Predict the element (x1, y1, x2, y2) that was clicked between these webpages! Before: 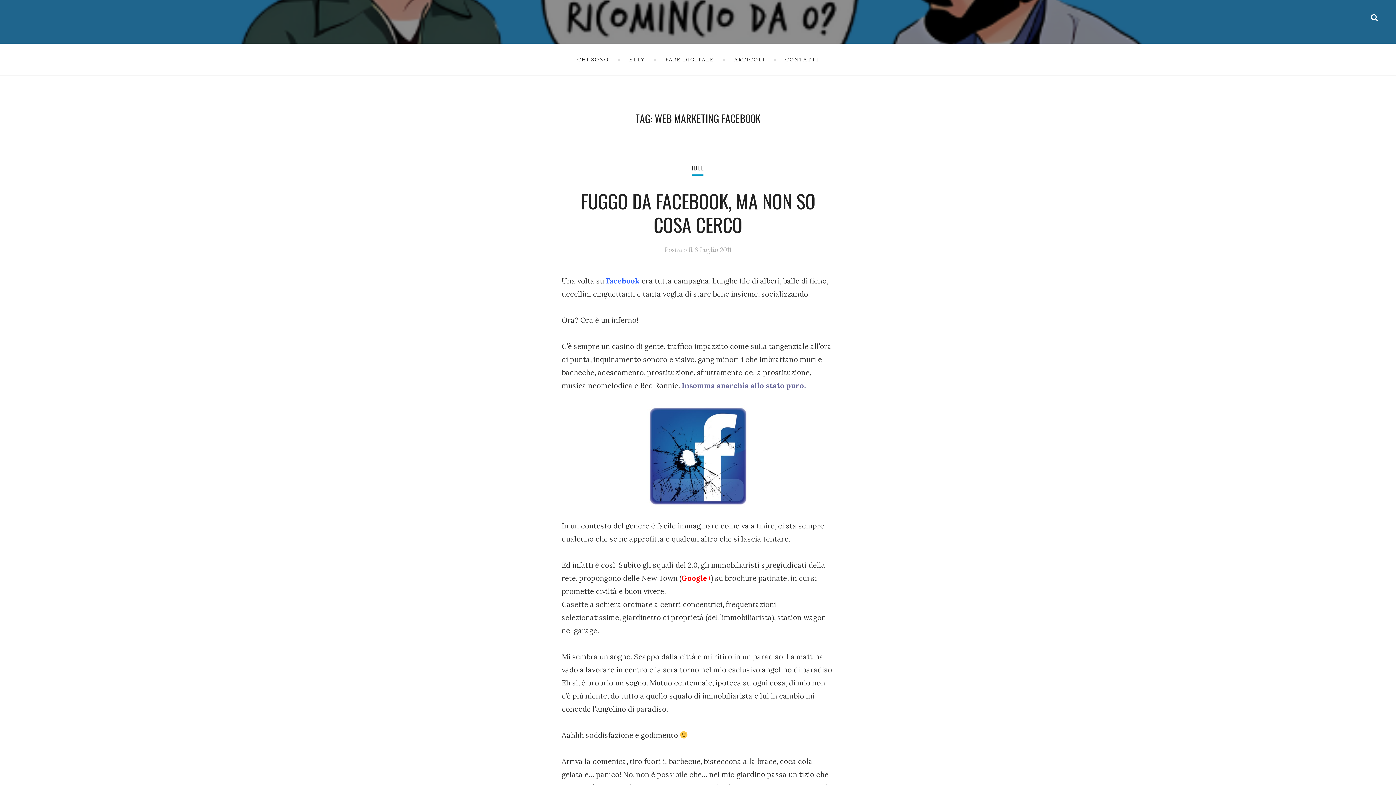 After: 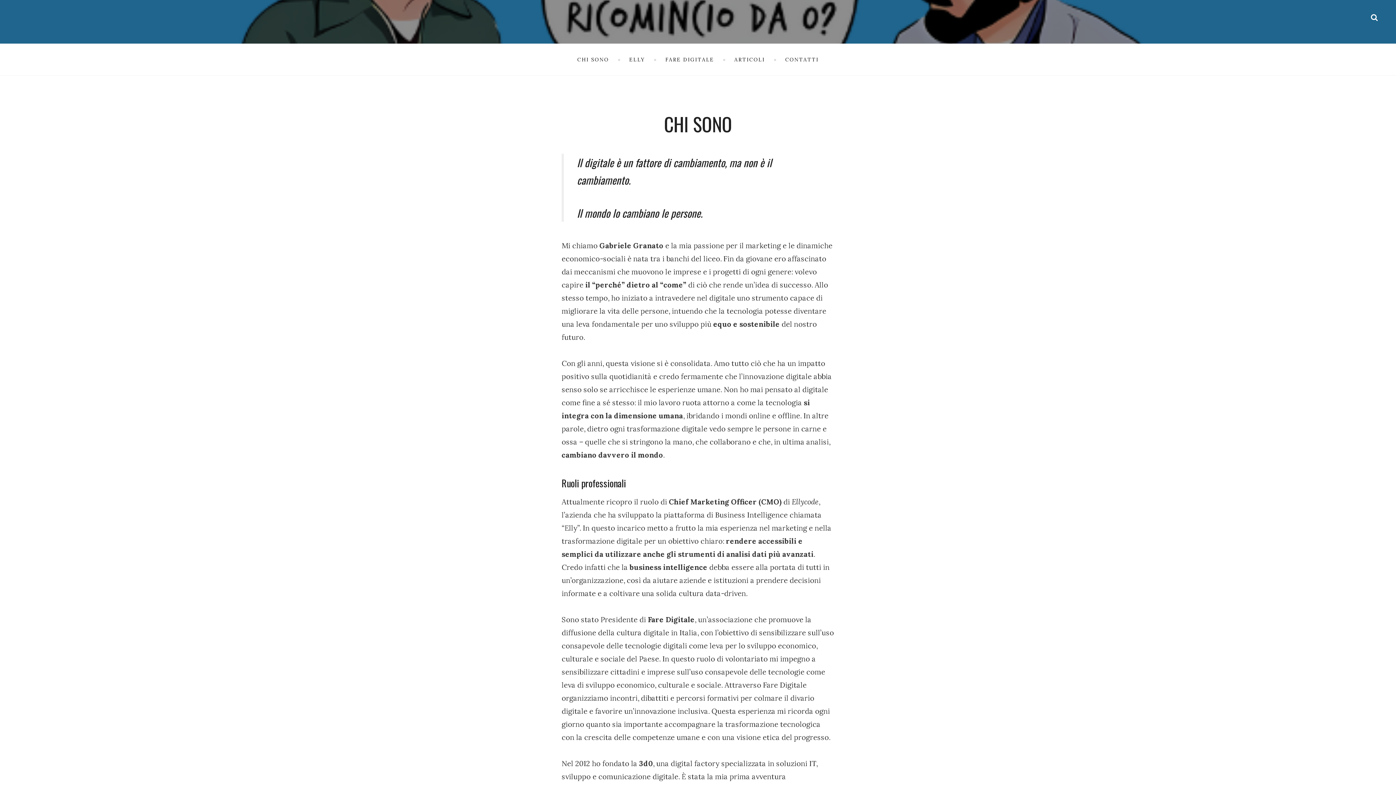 Action: label: CHI SONO bbox: (577, 52, 609, 66)